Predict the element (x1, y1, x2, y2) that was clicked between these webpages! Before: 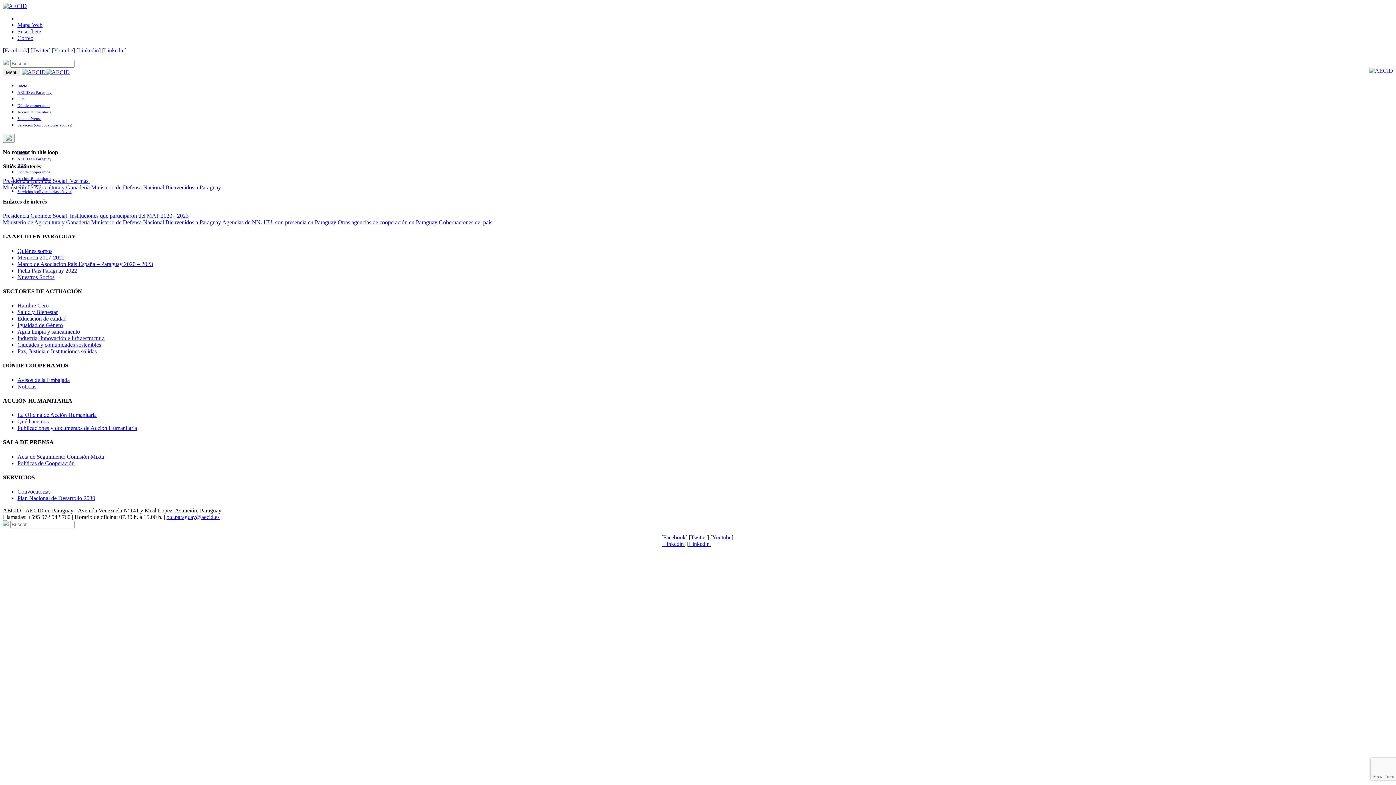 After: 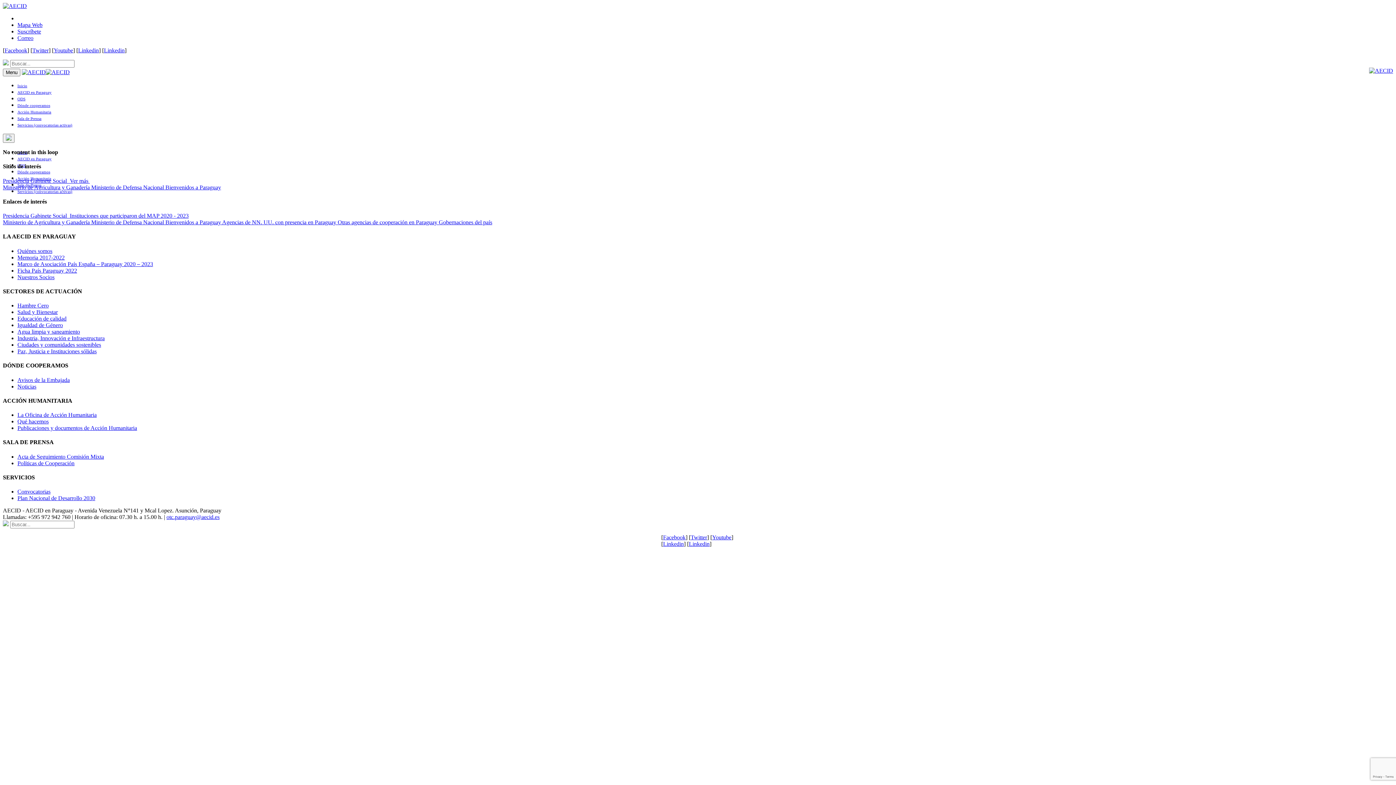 Action: label: Instituciones que participaron del MAP 2020 - 2023 bbox: (69, 212, 188, 218)